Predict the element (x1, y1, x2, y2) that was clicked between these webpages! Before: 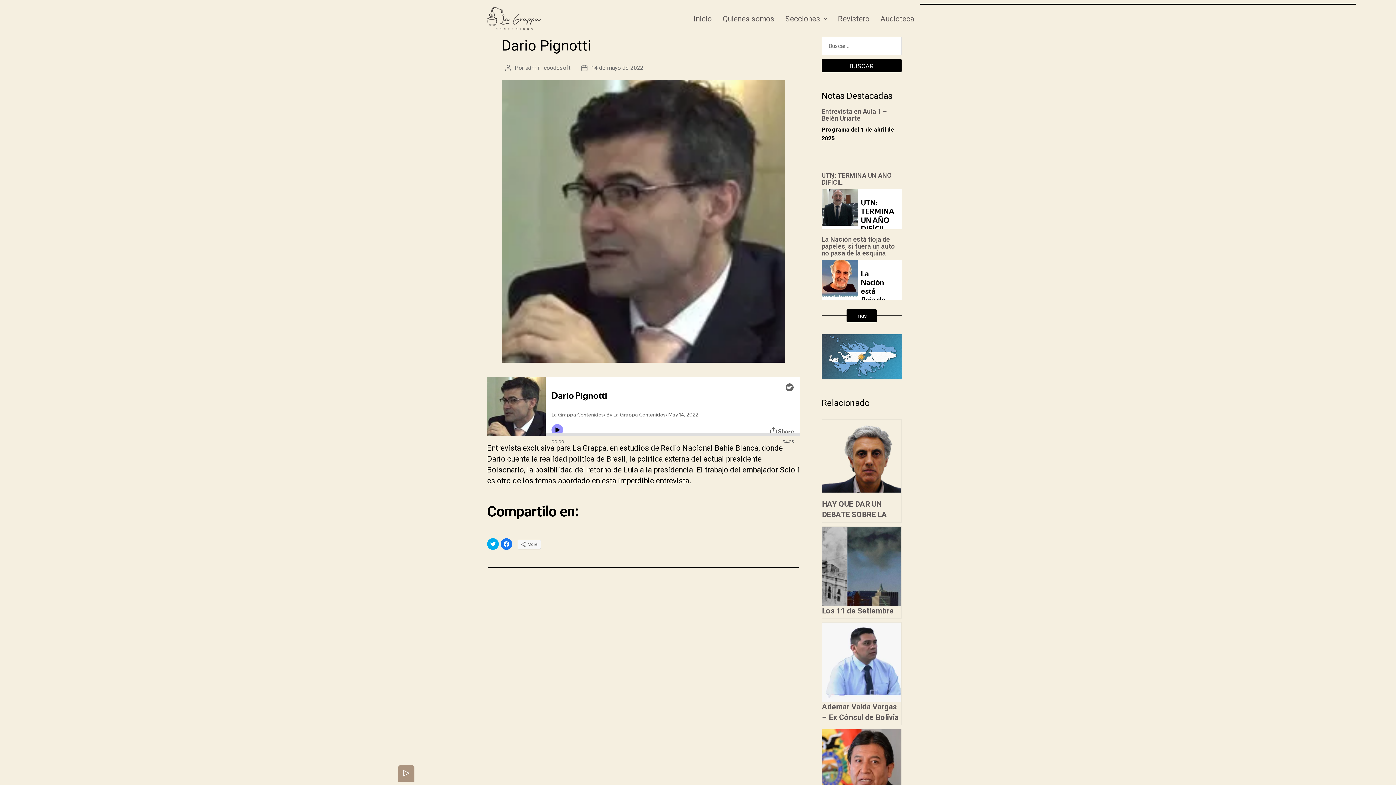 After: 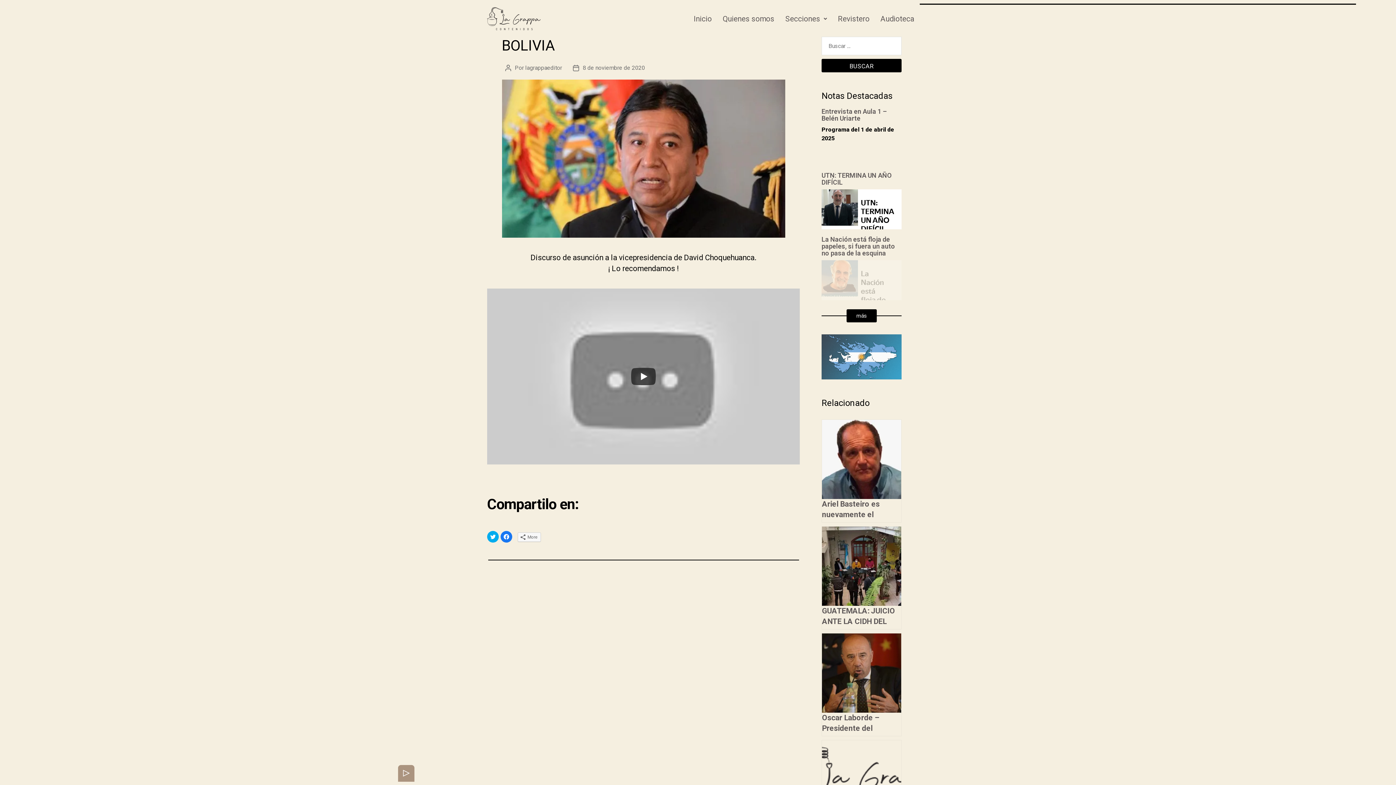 Action: bbox: (821, 729, 901, 821) label: BOLIVIA